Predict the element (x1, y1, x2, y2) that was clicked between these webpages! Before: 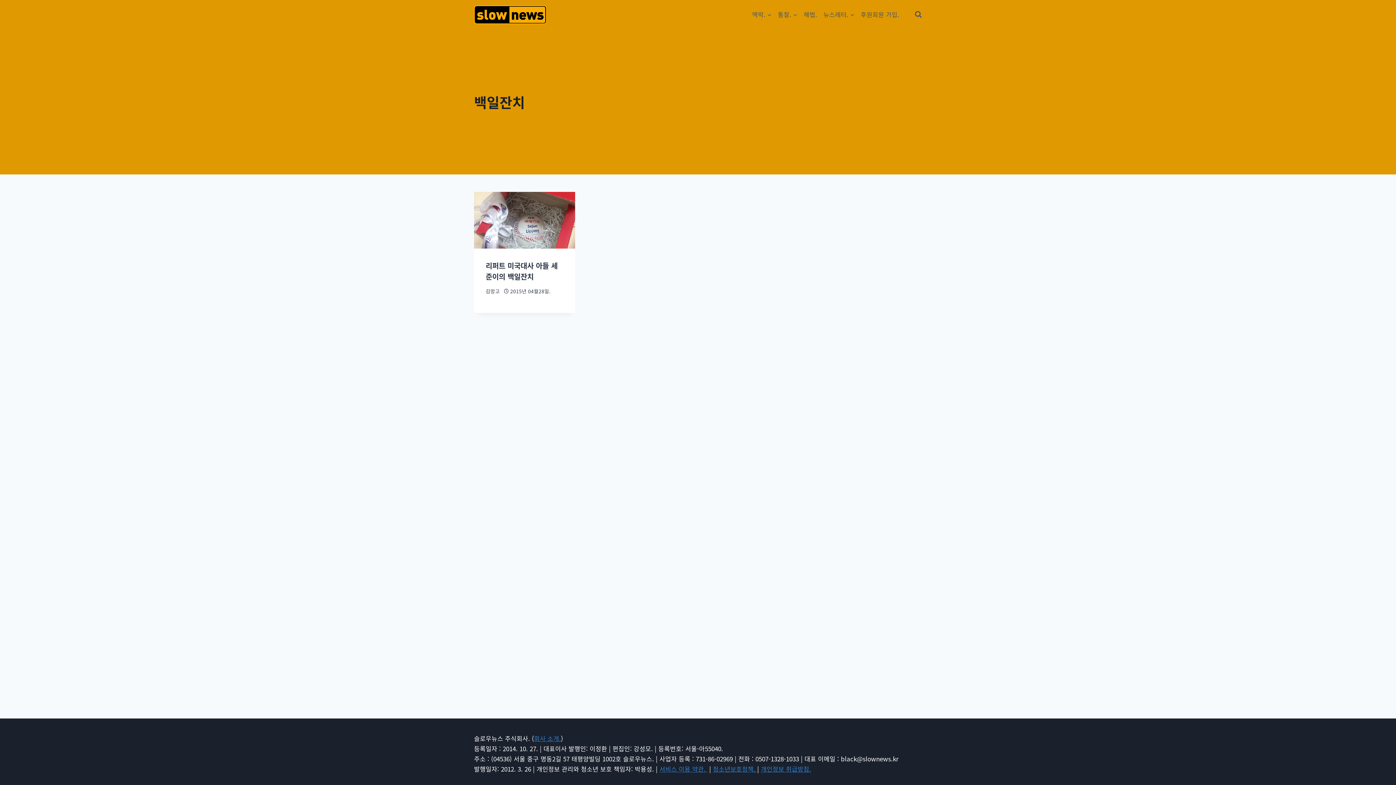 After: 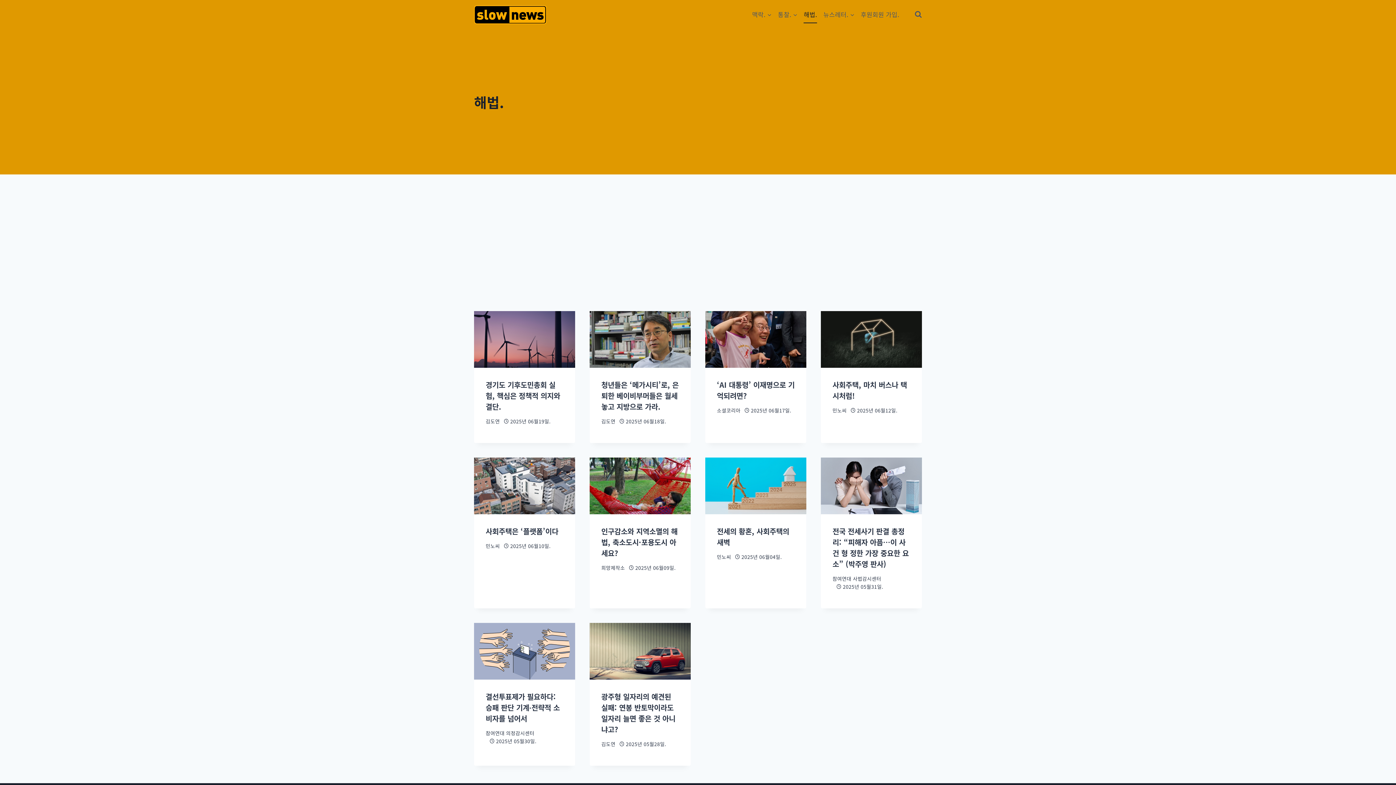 Action: label: 해법. bbox: (800, 5, 820, 23)